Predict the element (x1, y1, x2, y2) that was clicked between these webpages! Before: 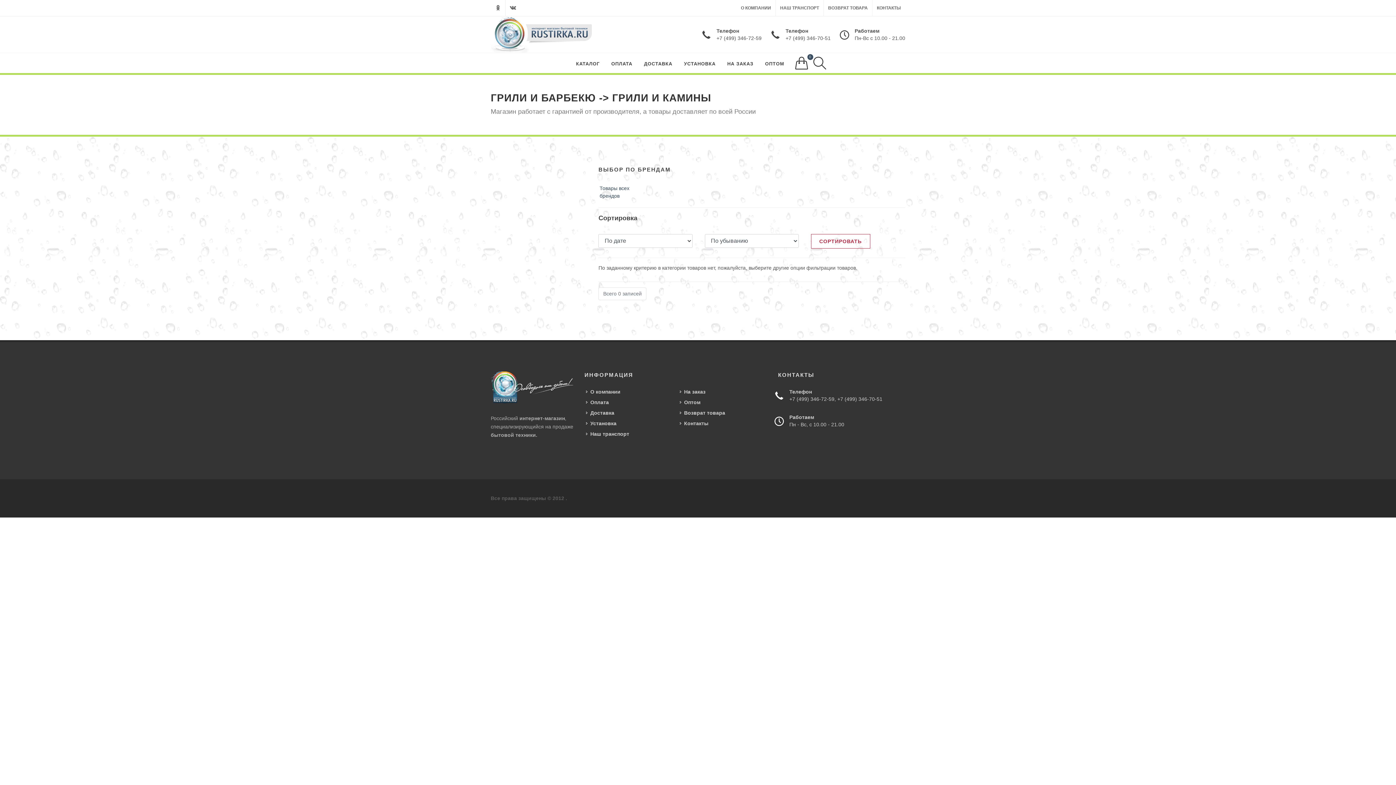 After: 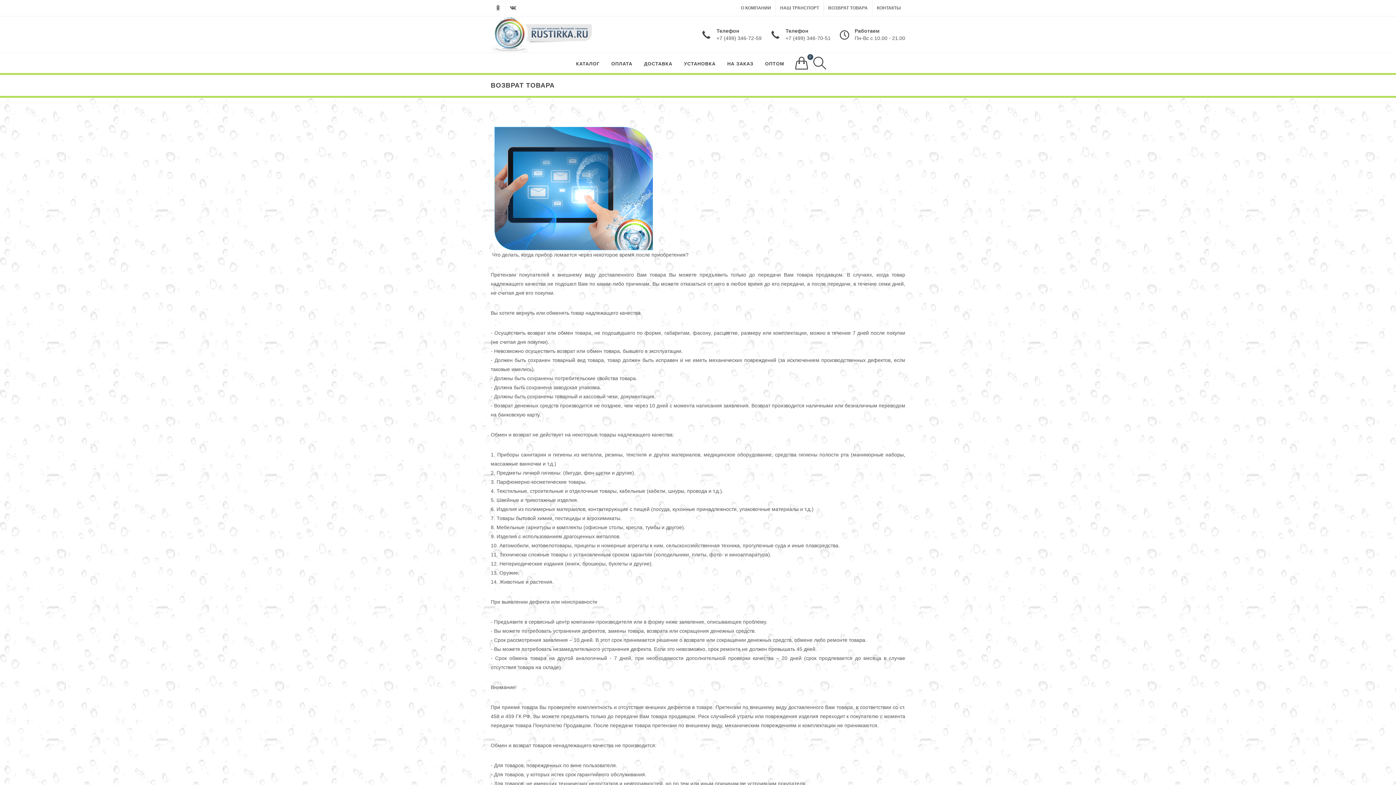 Action: bbox: (824, 0, 872, 16) label: ВОЗВРАТ ТОВАРА